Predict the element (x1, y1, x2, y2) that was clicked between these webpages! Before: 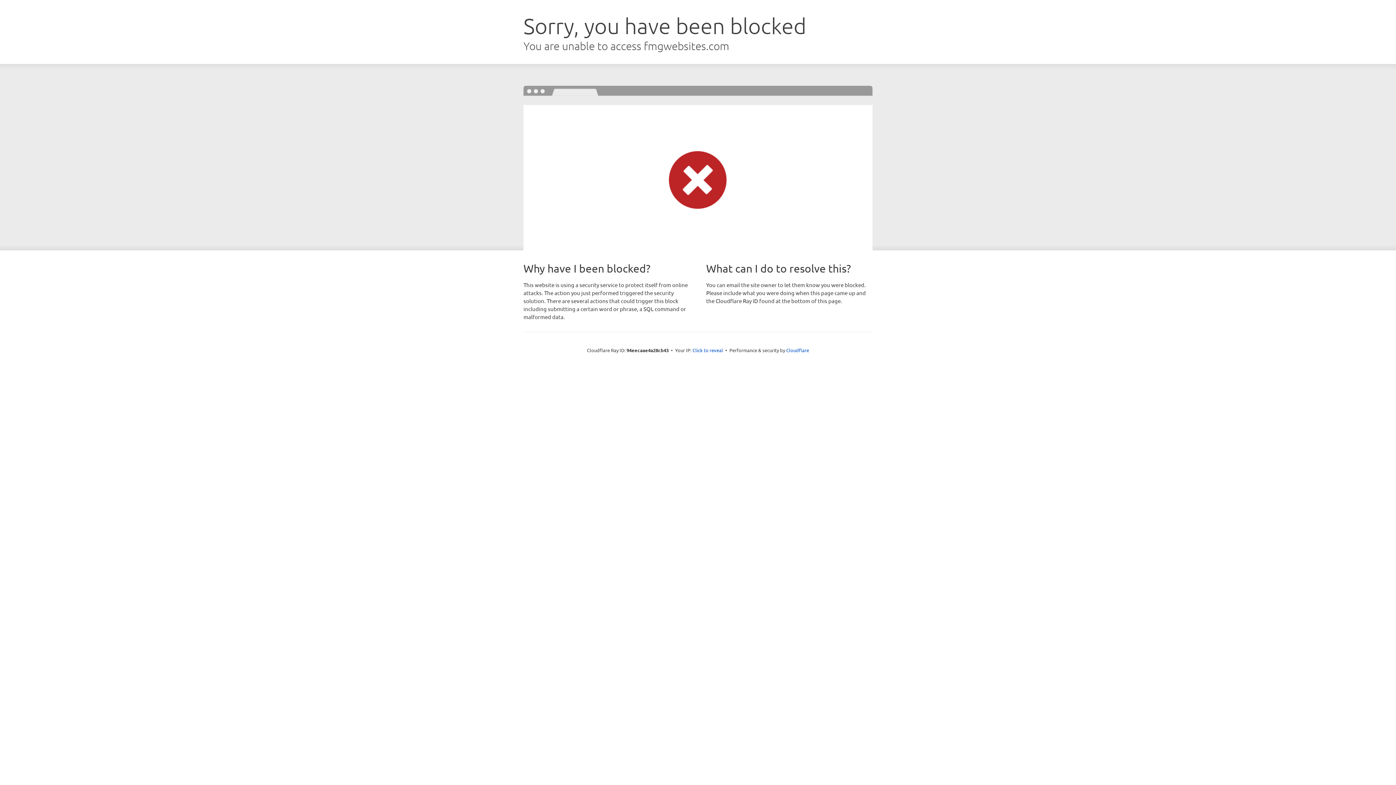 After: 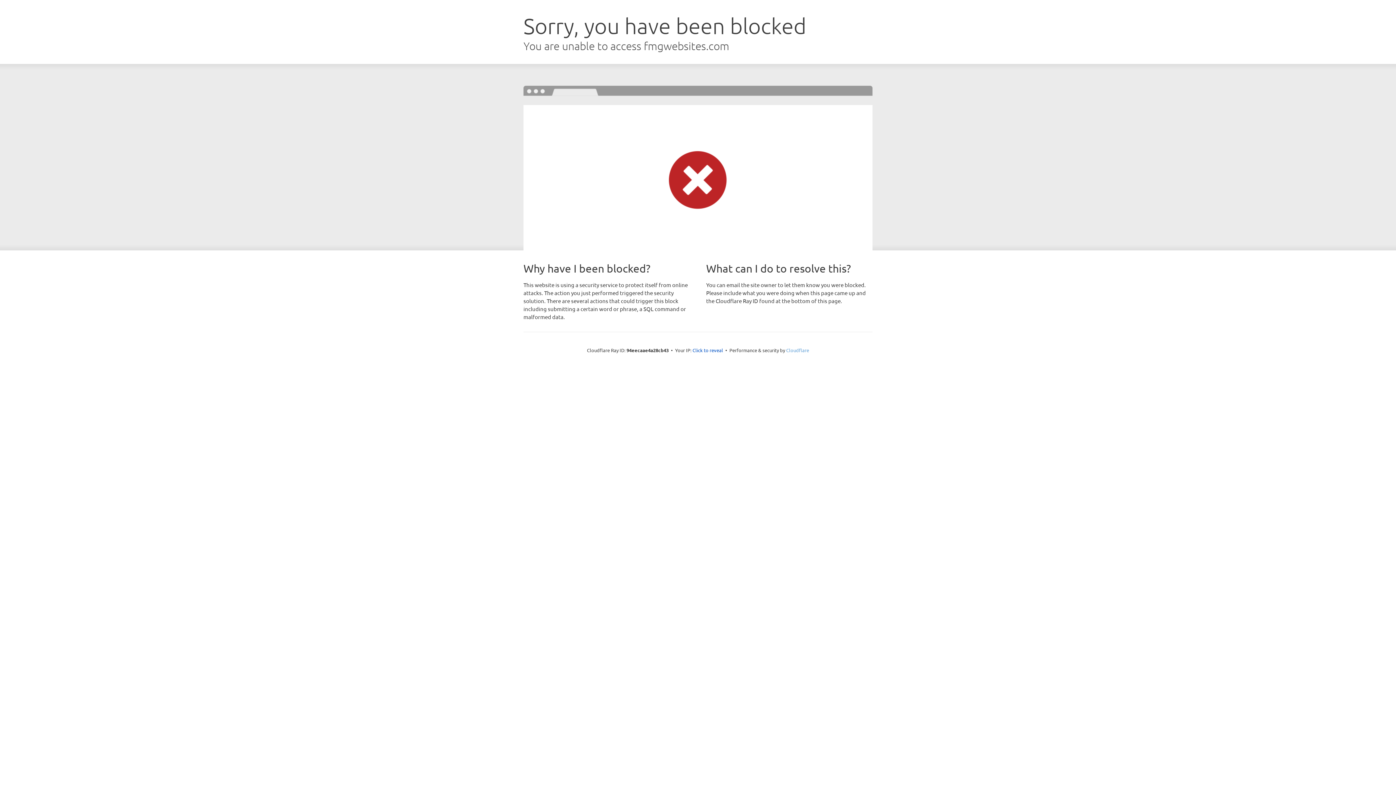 Action: label: Cloudflare bbox: (786, 347, 809, 353)